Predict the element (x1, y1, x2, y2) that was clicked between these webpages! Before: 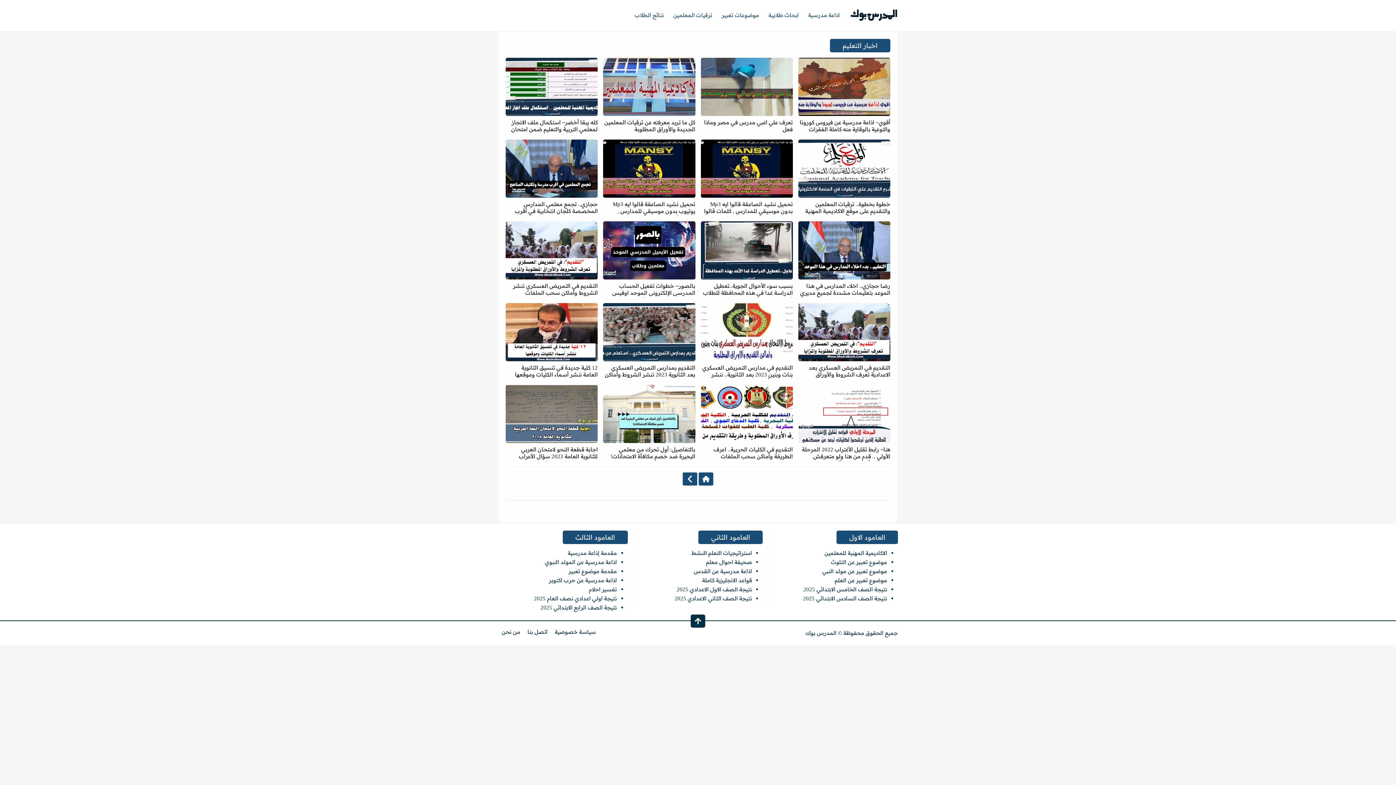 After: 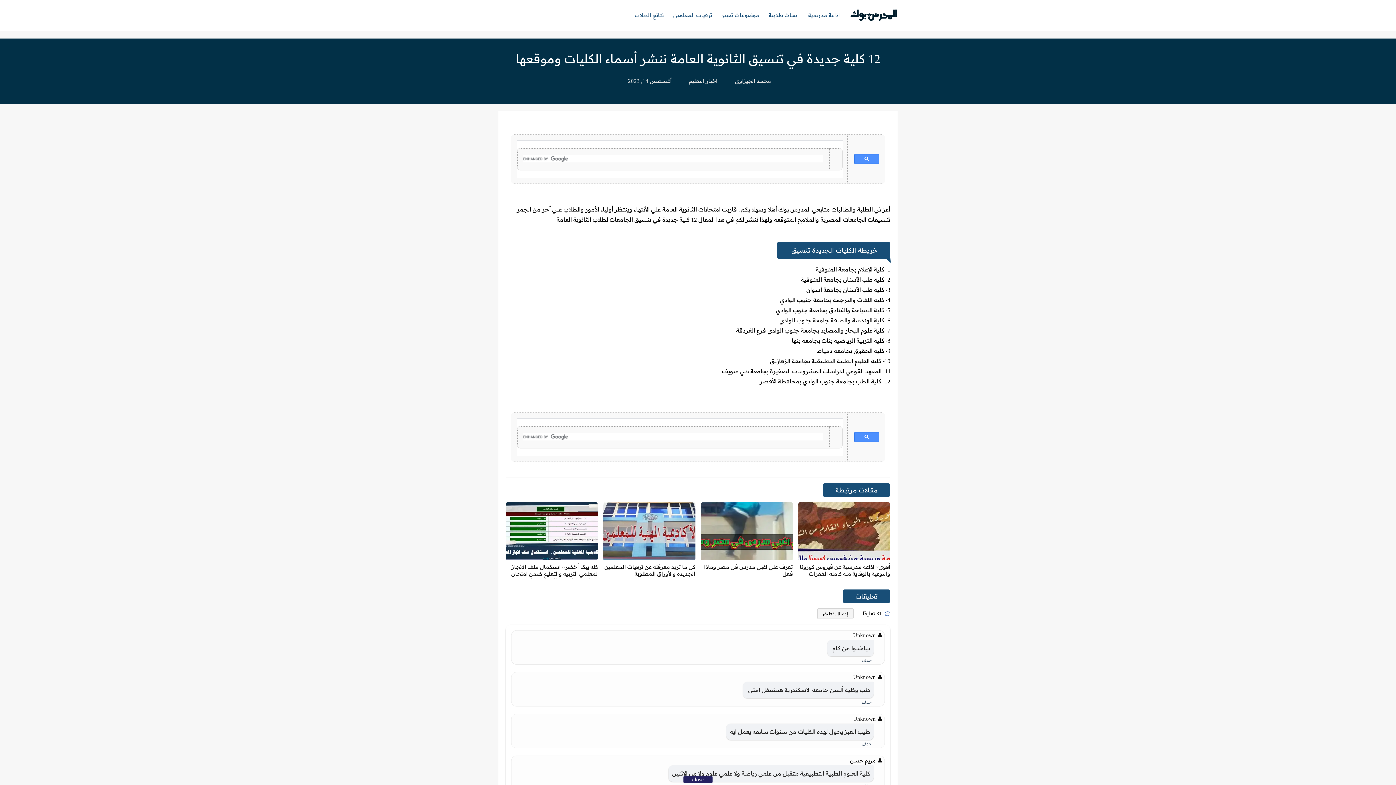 Action: bbox: (505, 364, 597, 379) label: 12 كلية جديدة في تنسيق الثانوية العامة ننشر أسماء الكليات وموقعها